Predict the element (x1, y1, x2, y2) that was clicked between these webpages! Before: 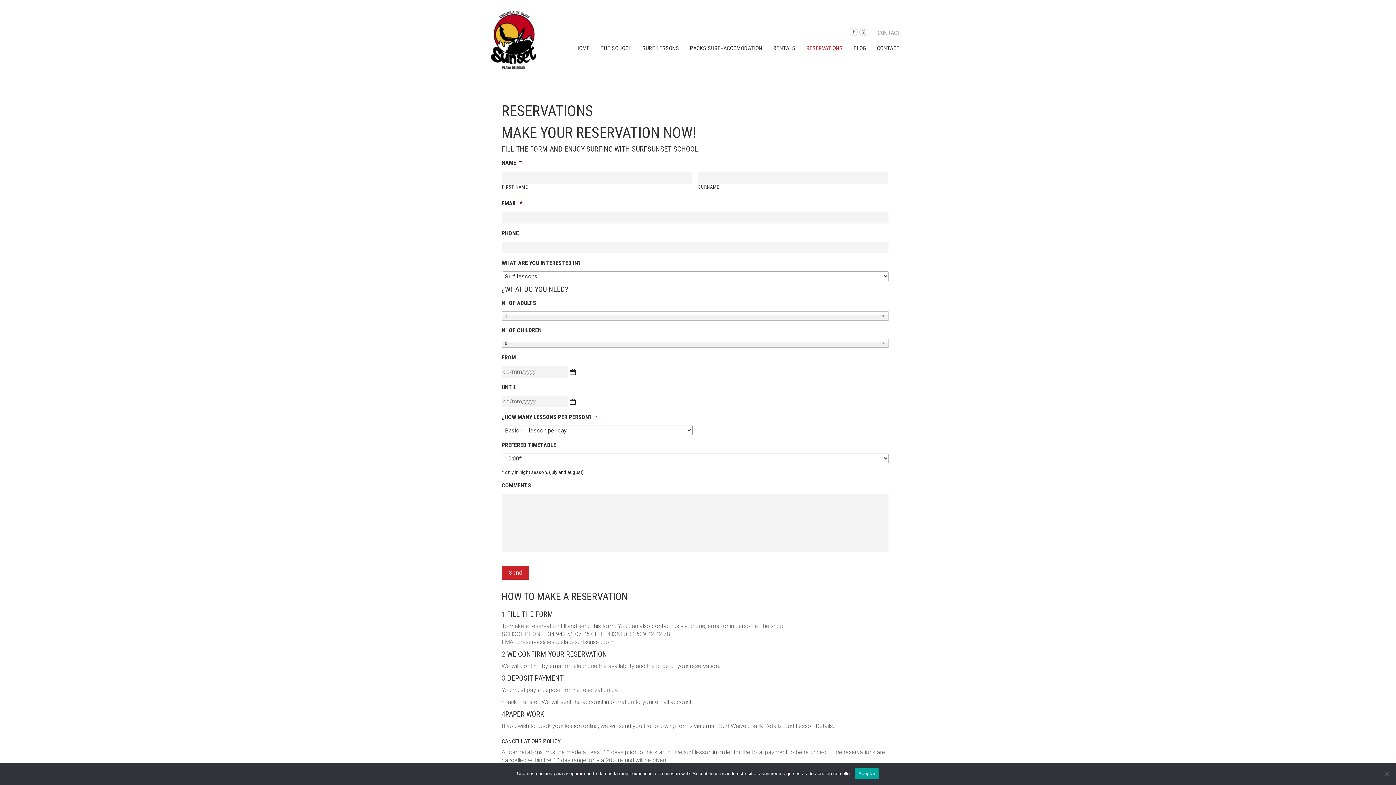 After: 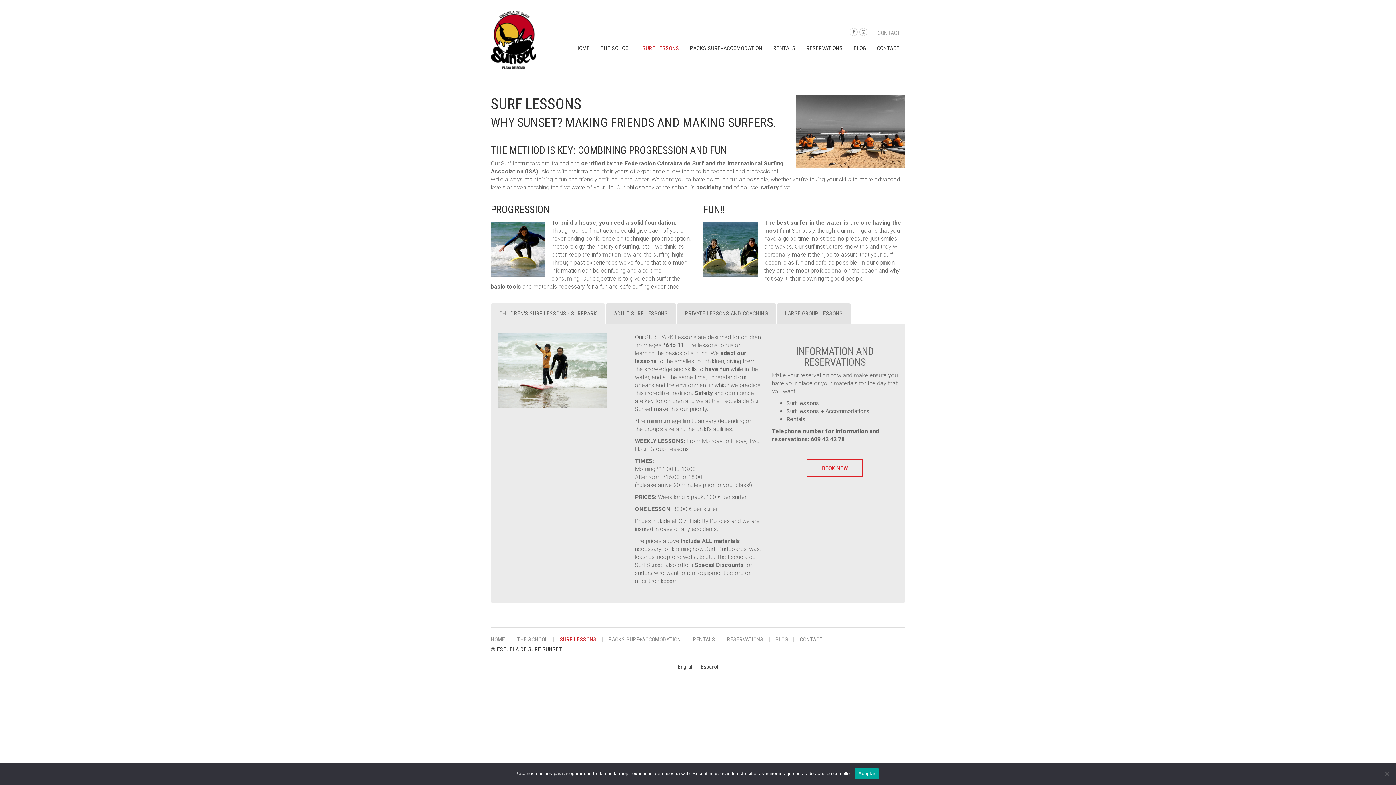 Action: bbox: (637, 40, 684, 55) label: SURF LESSONS